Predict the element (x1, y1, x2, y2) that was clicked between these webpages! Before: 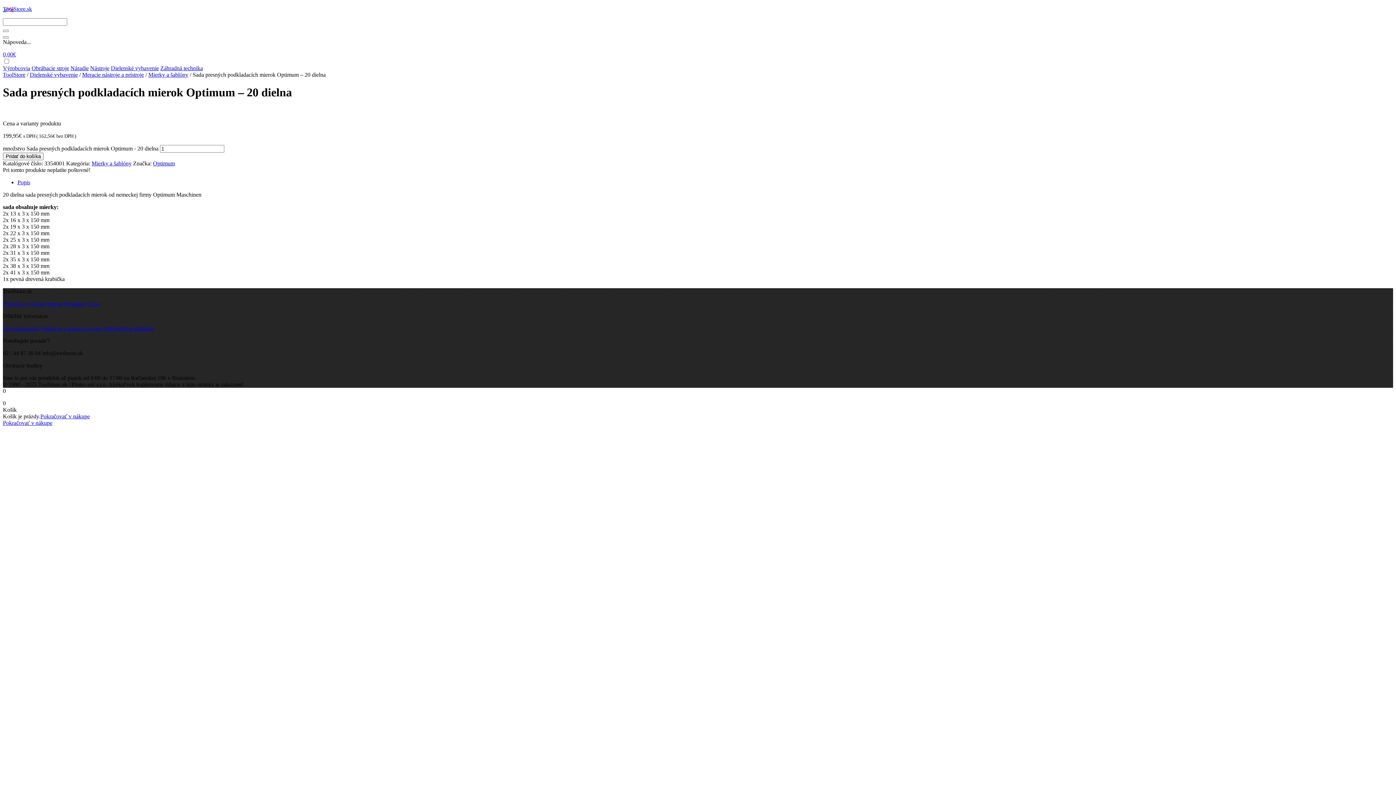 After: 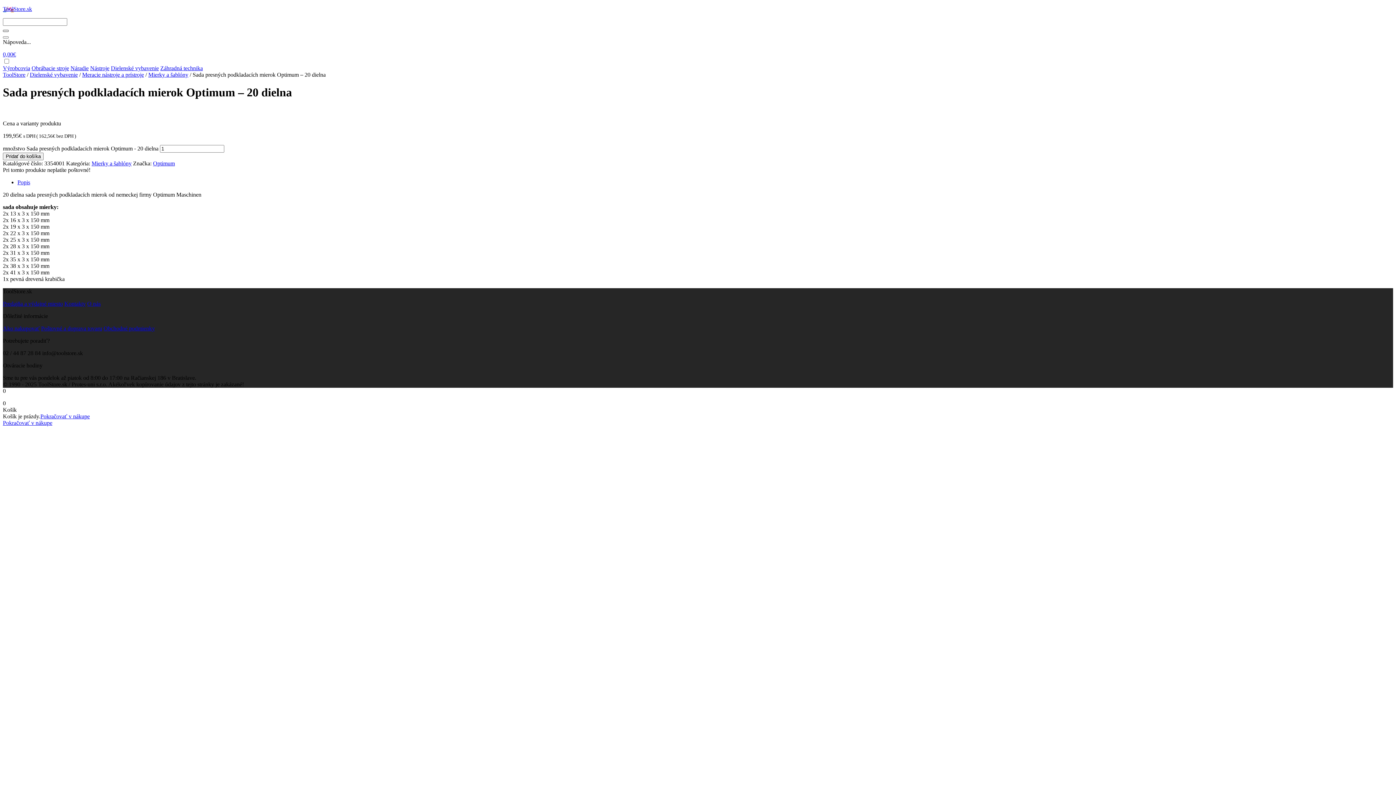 Action: bbox: (2, 29, 8, 32)